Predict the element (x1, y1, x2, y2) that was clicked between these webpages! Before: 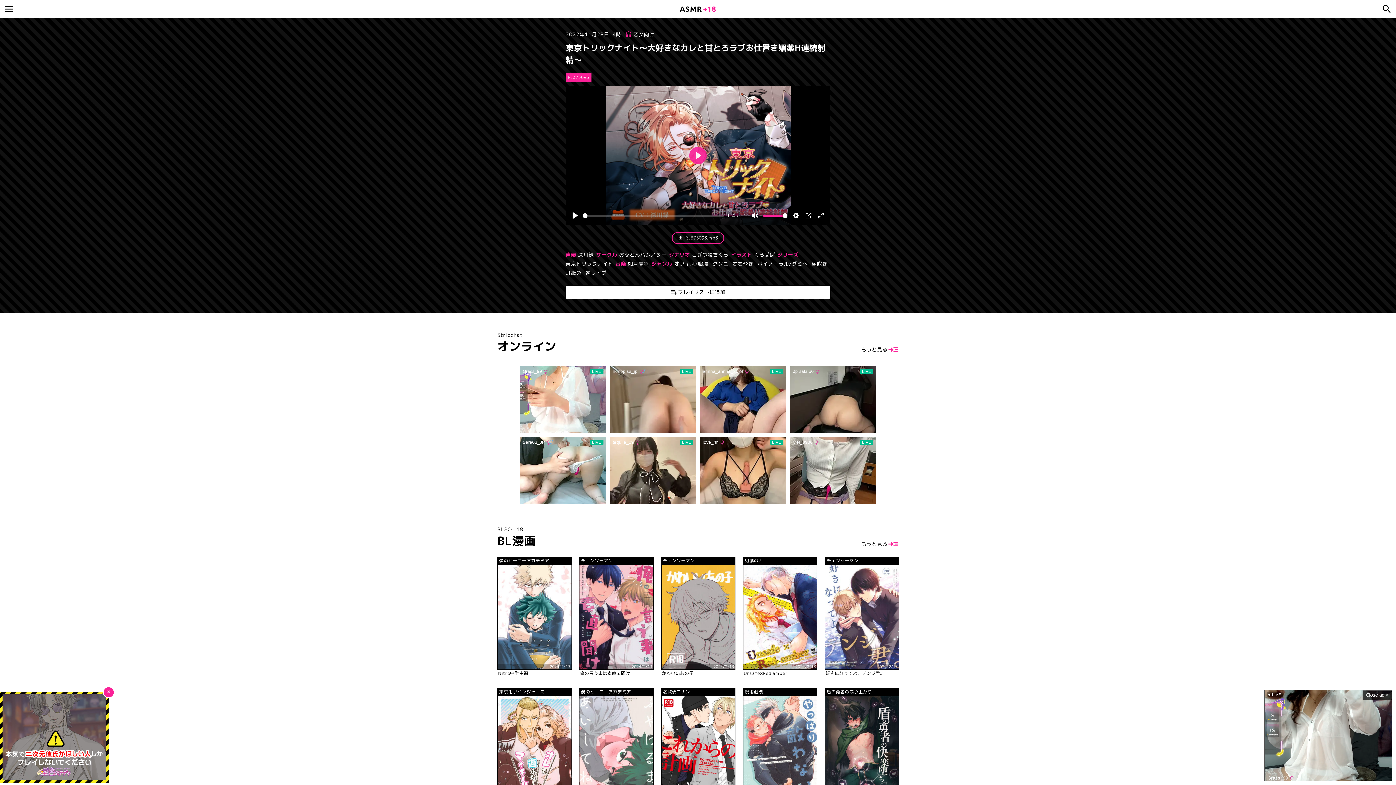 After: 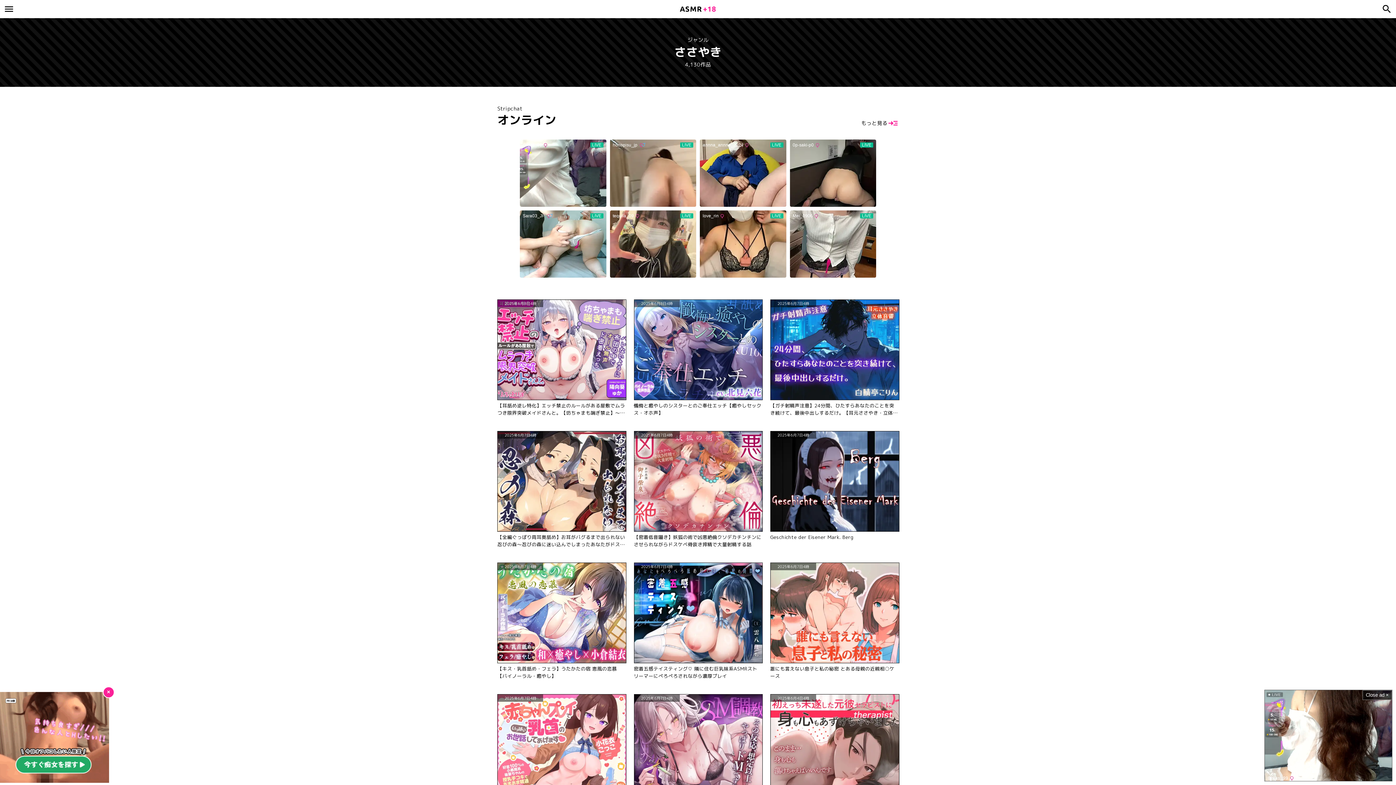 Action: bbox: (732, 260, 753, 267) label: ささやき